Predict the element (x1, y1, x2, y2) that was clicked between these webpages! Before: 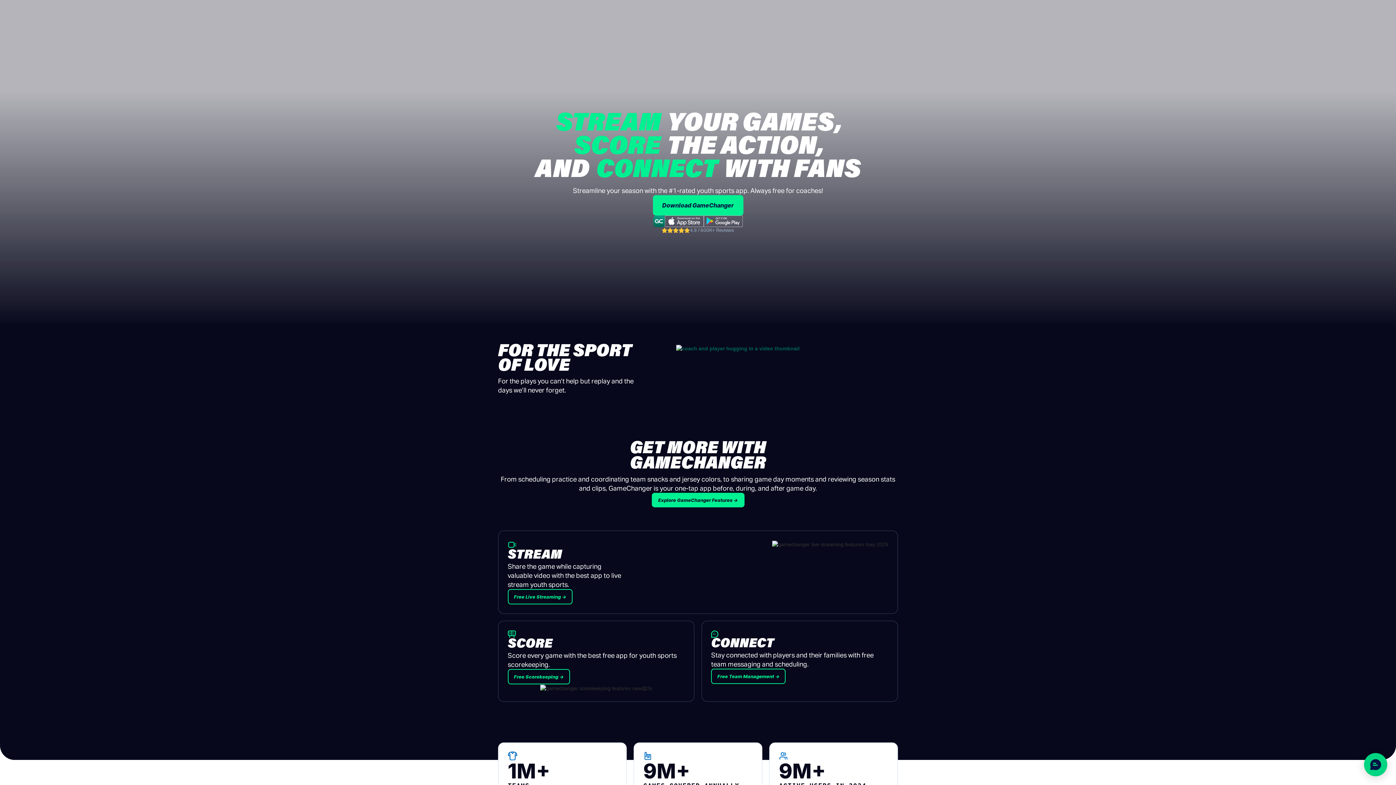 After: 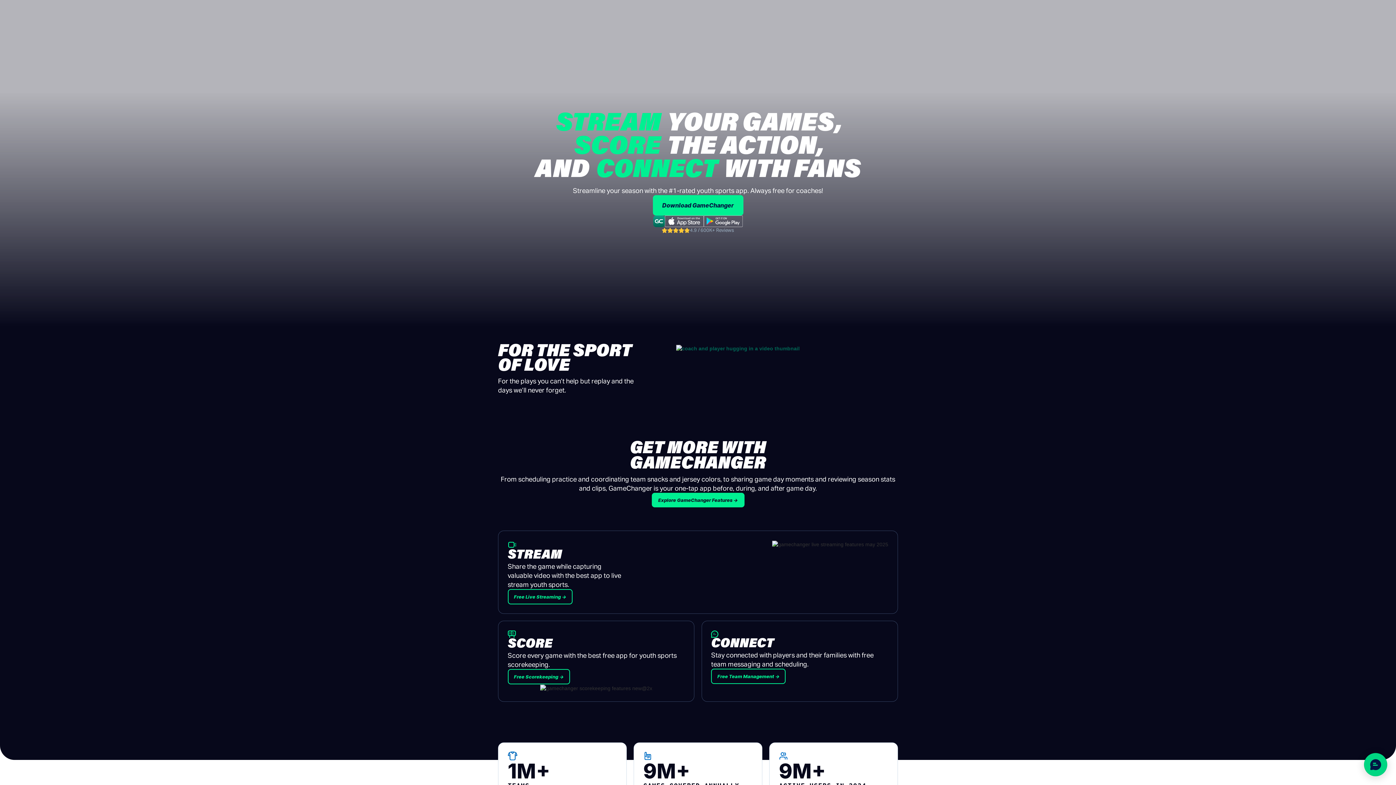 Action: bbox: (704, 215, 742, 227)